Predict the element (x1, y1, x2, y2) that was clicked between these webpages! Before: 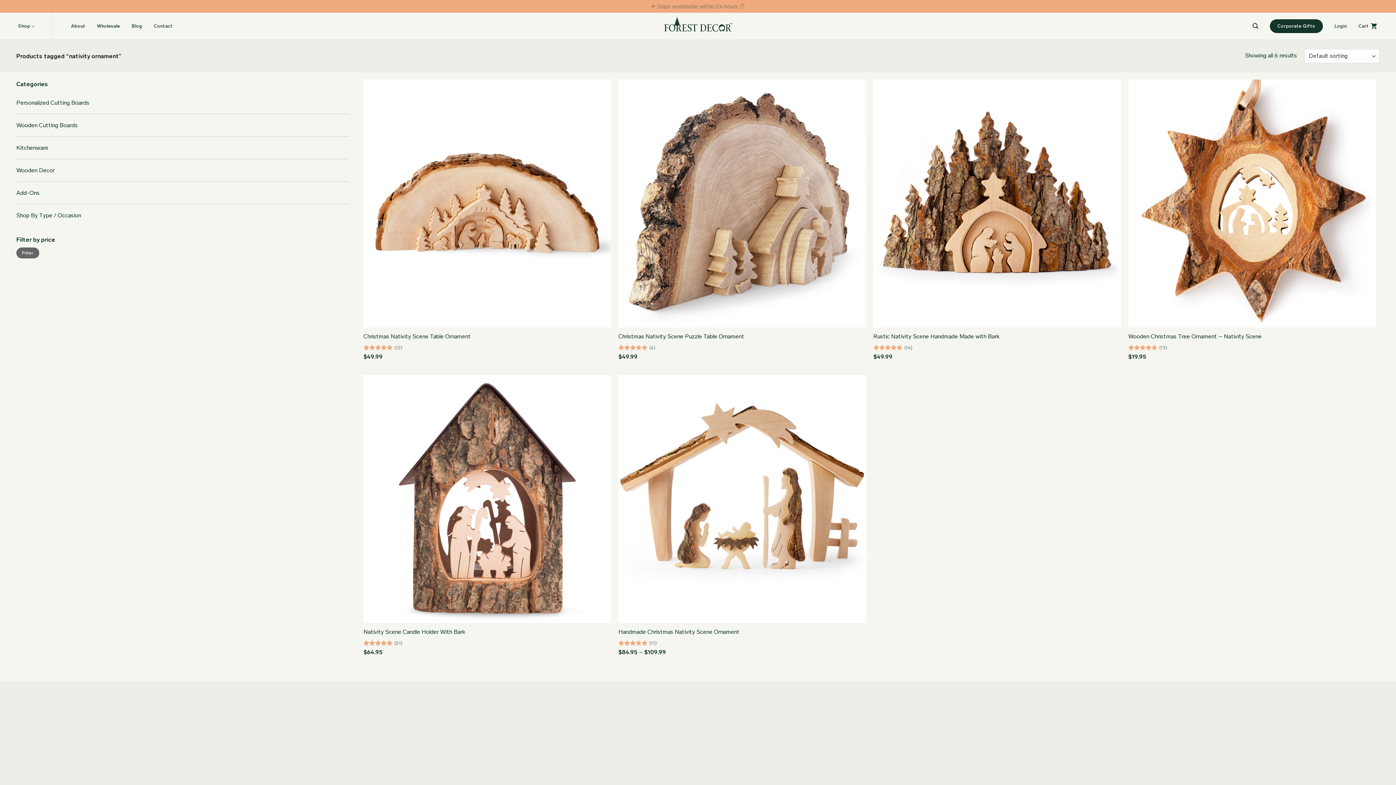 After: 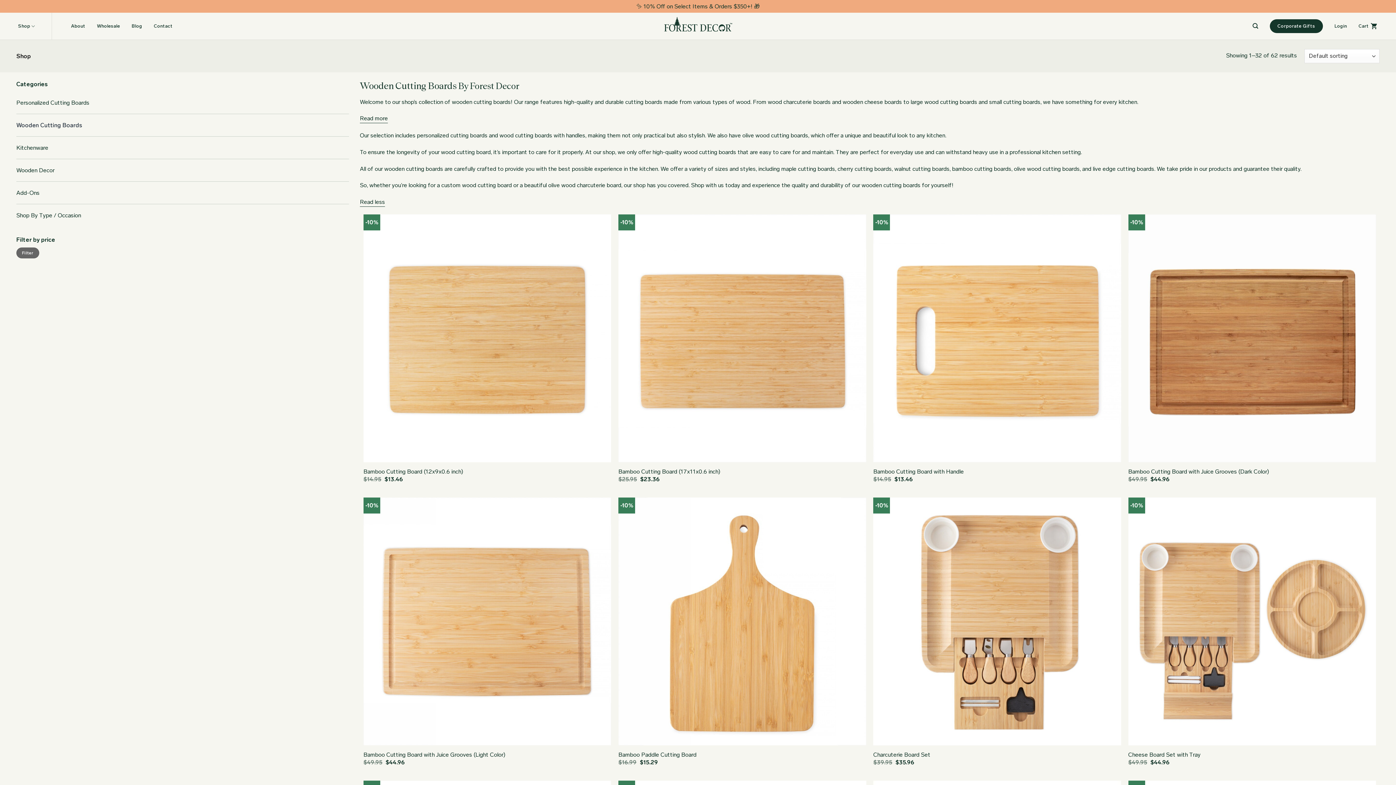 Action: bbox: (16, 118, 349, 132) label: Wooden Cutting Boards